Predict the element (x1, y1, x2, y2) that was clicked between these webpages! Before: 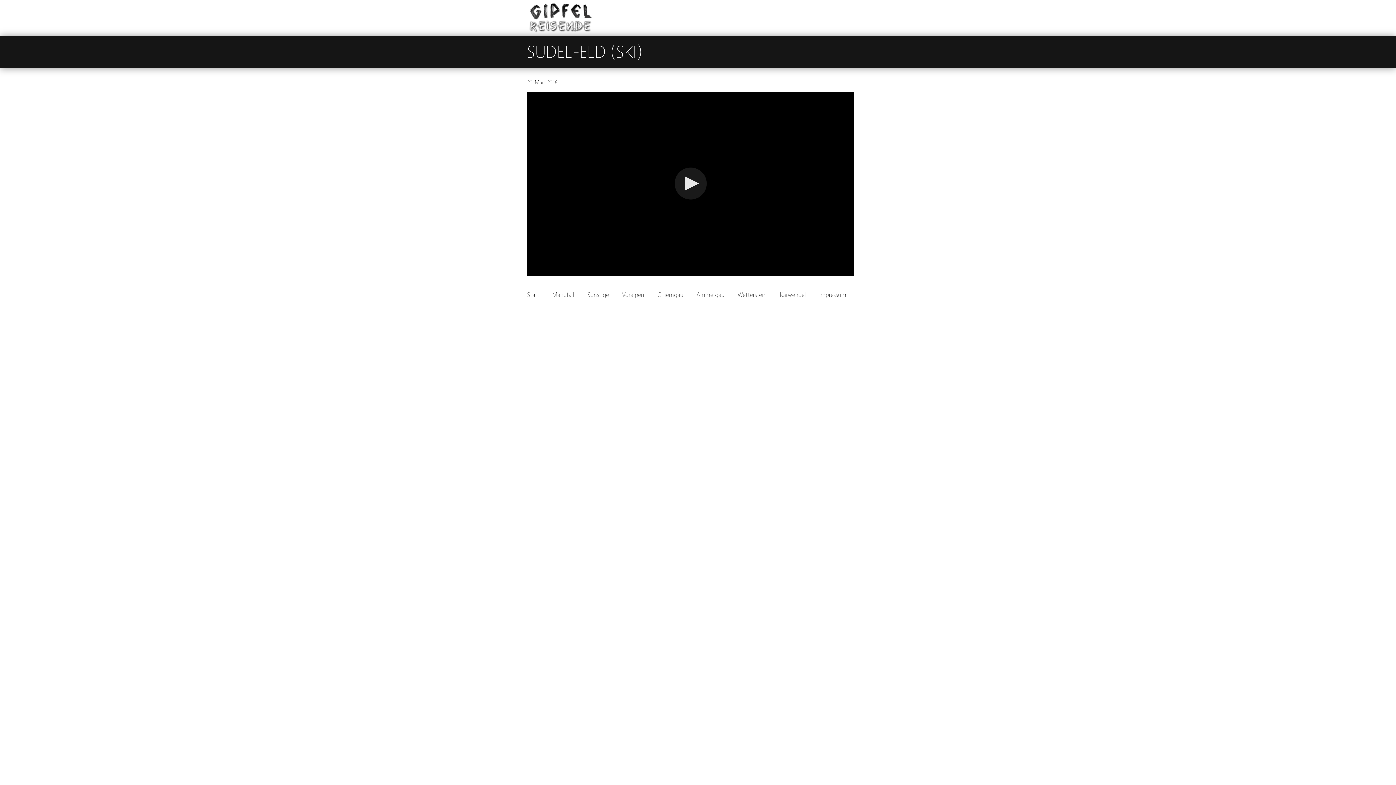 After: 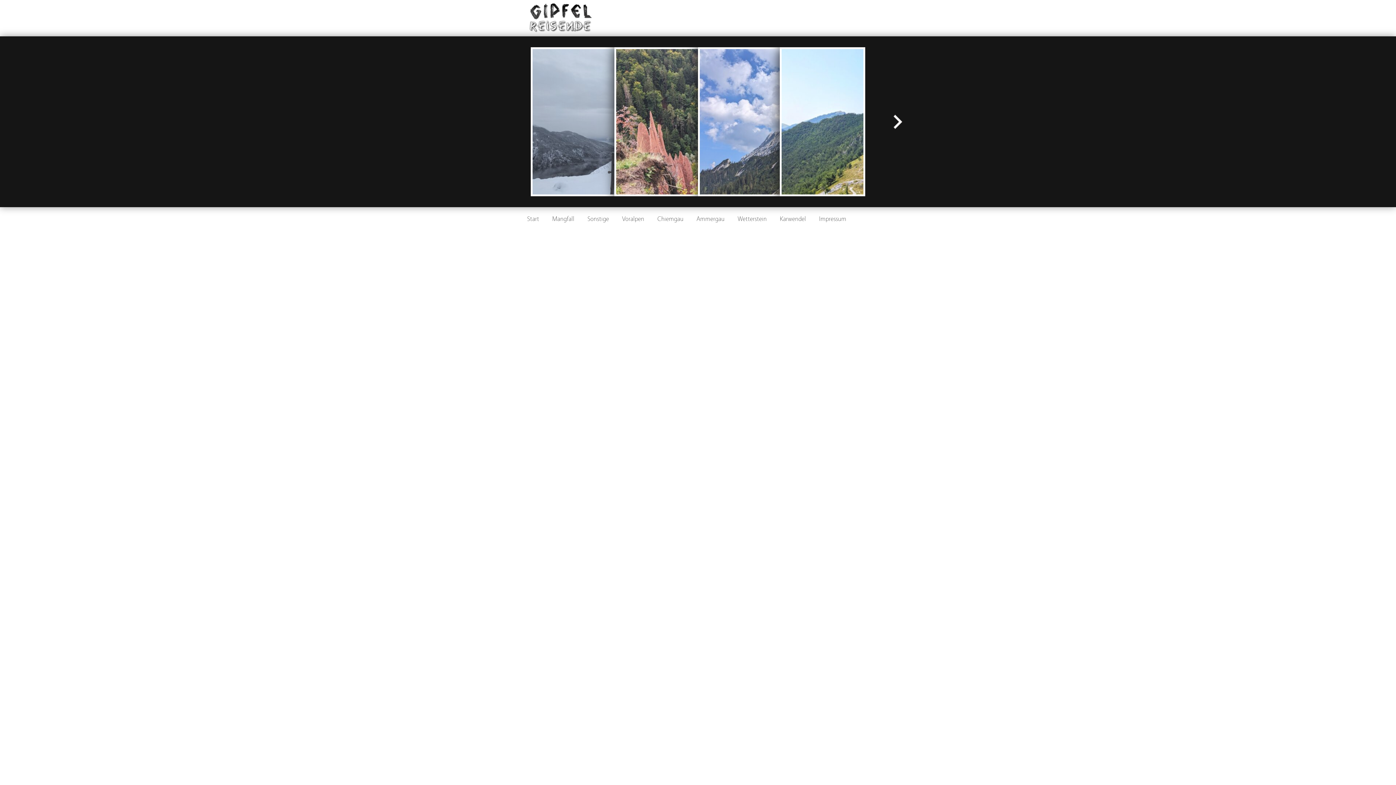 Action: label: Sonstige bbox: (587, 289, 609, 301)